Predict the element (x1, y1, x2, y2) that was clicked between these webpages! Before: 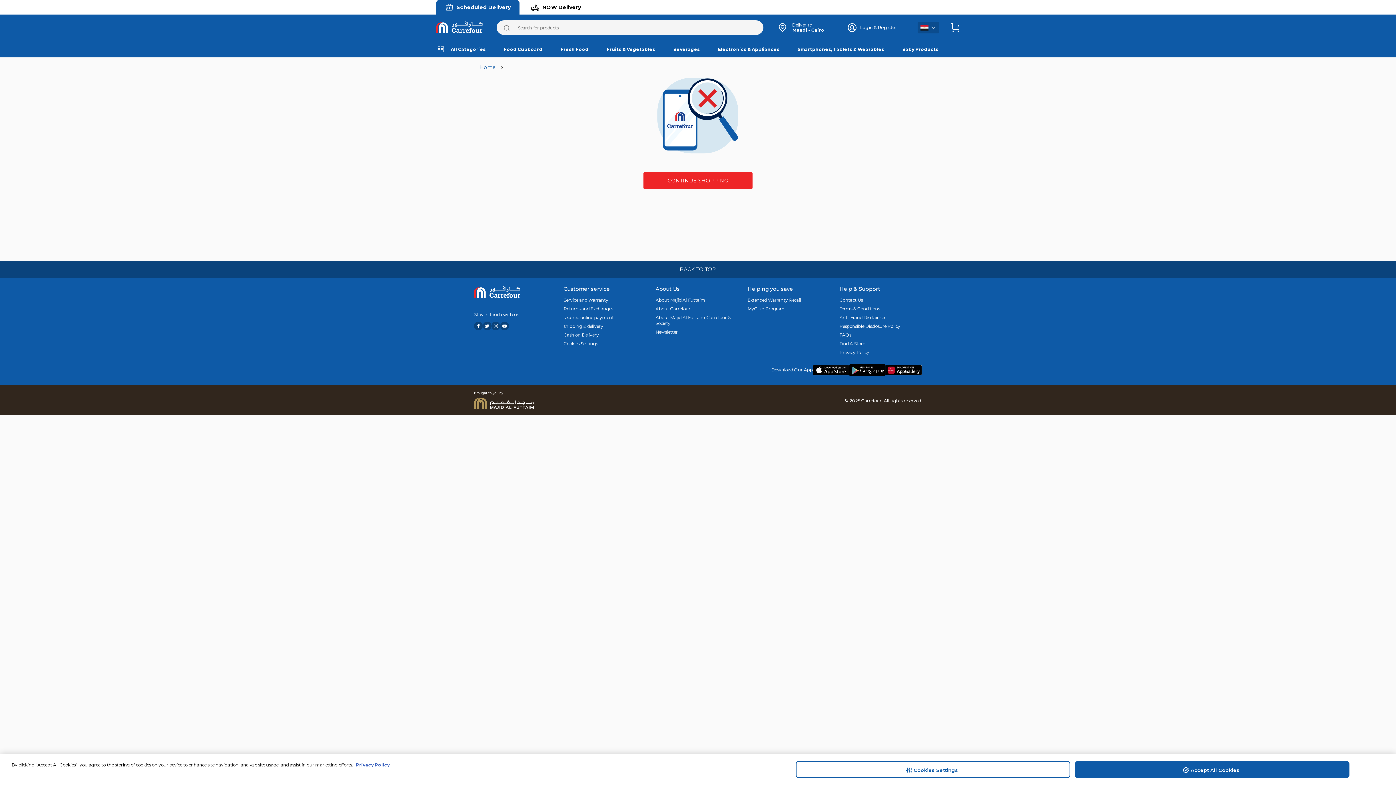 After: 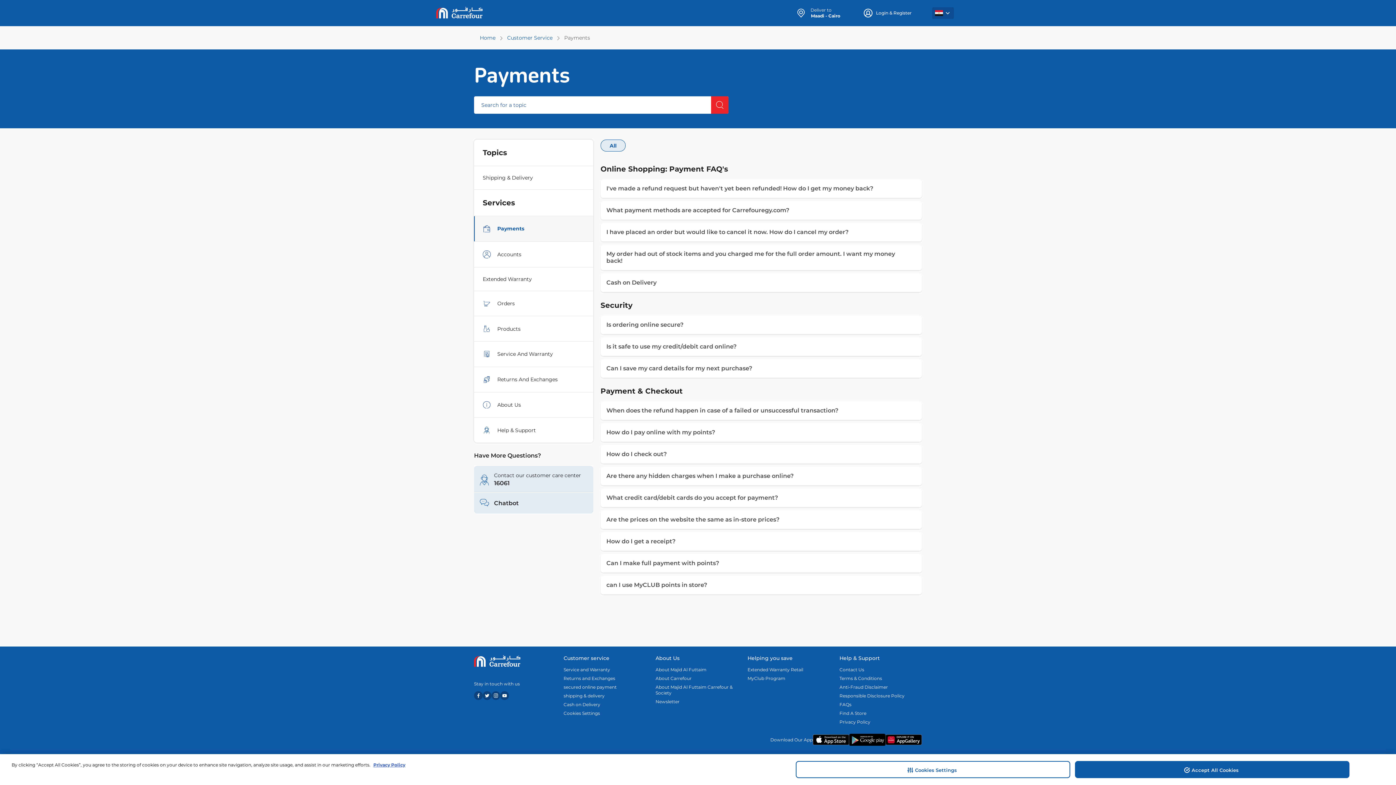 Action: label: secured online payment bbox: (563, 314, 646, 320)